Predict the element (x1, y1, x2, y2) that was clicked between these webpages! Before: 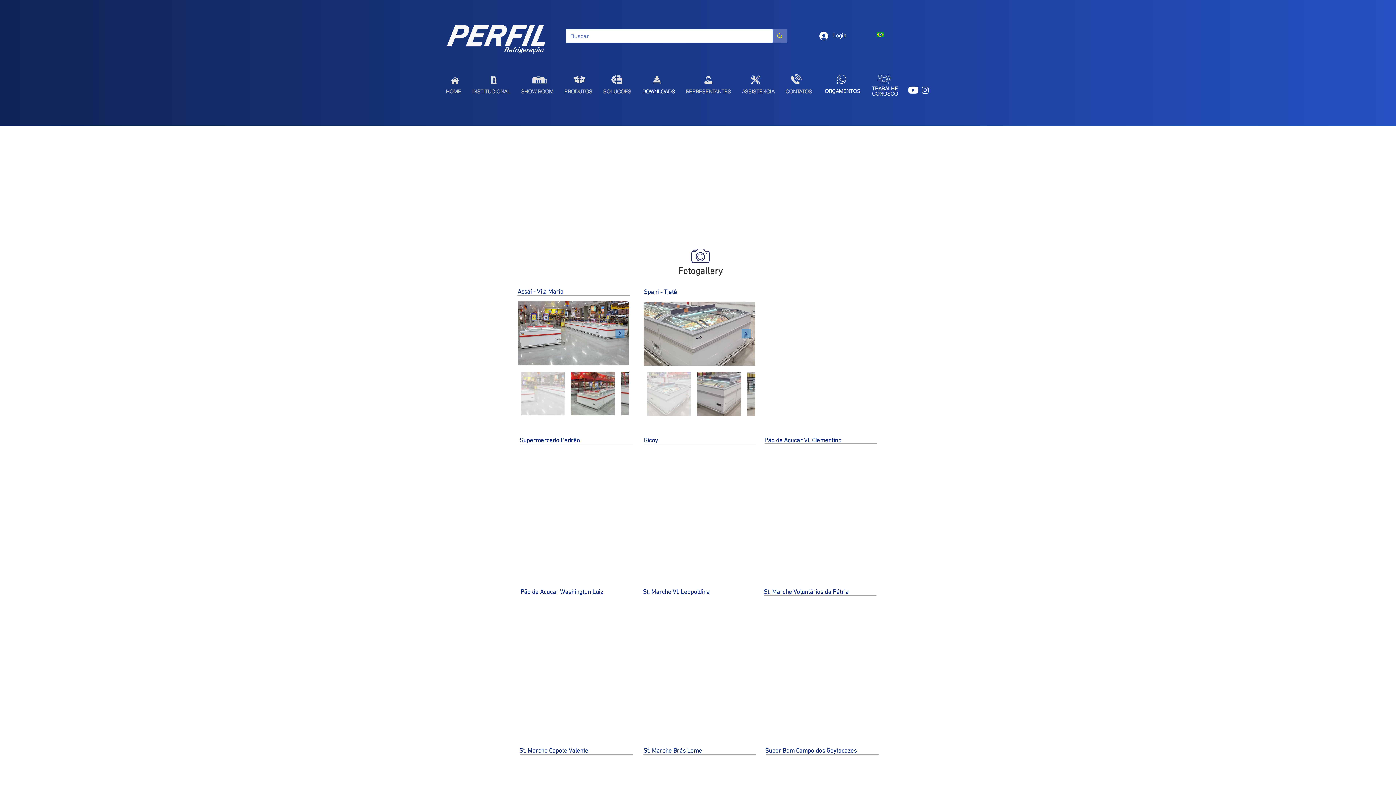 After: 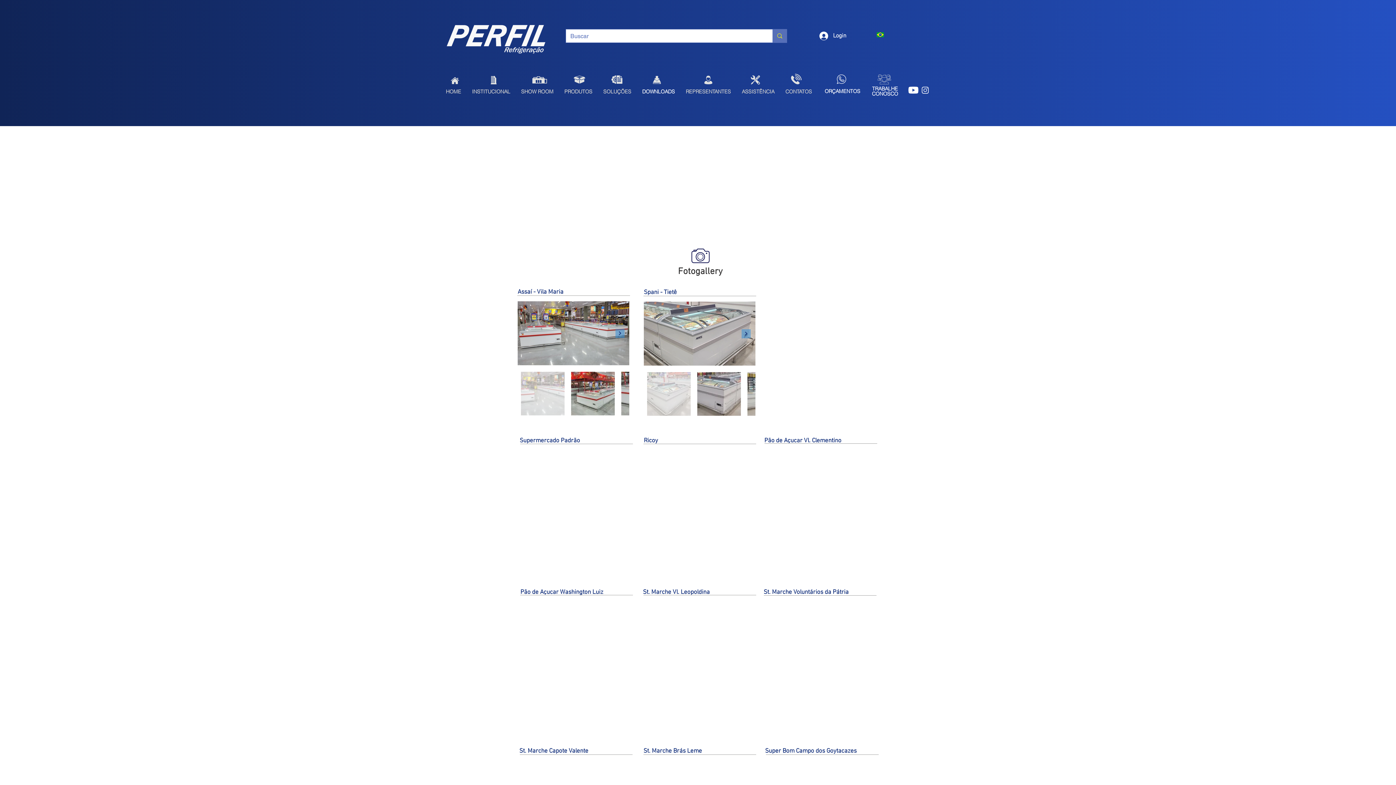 Action: bbox: (901, 78, 926, 103)